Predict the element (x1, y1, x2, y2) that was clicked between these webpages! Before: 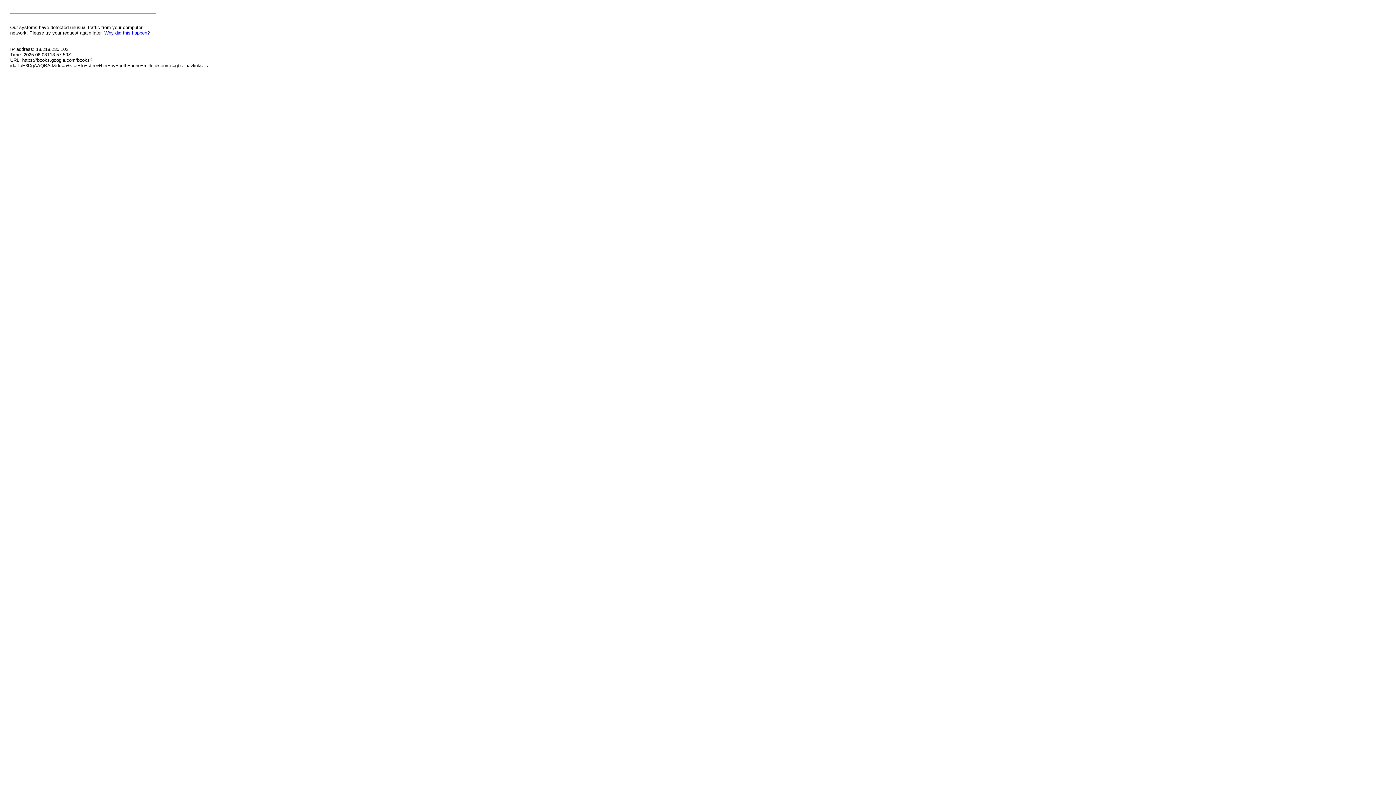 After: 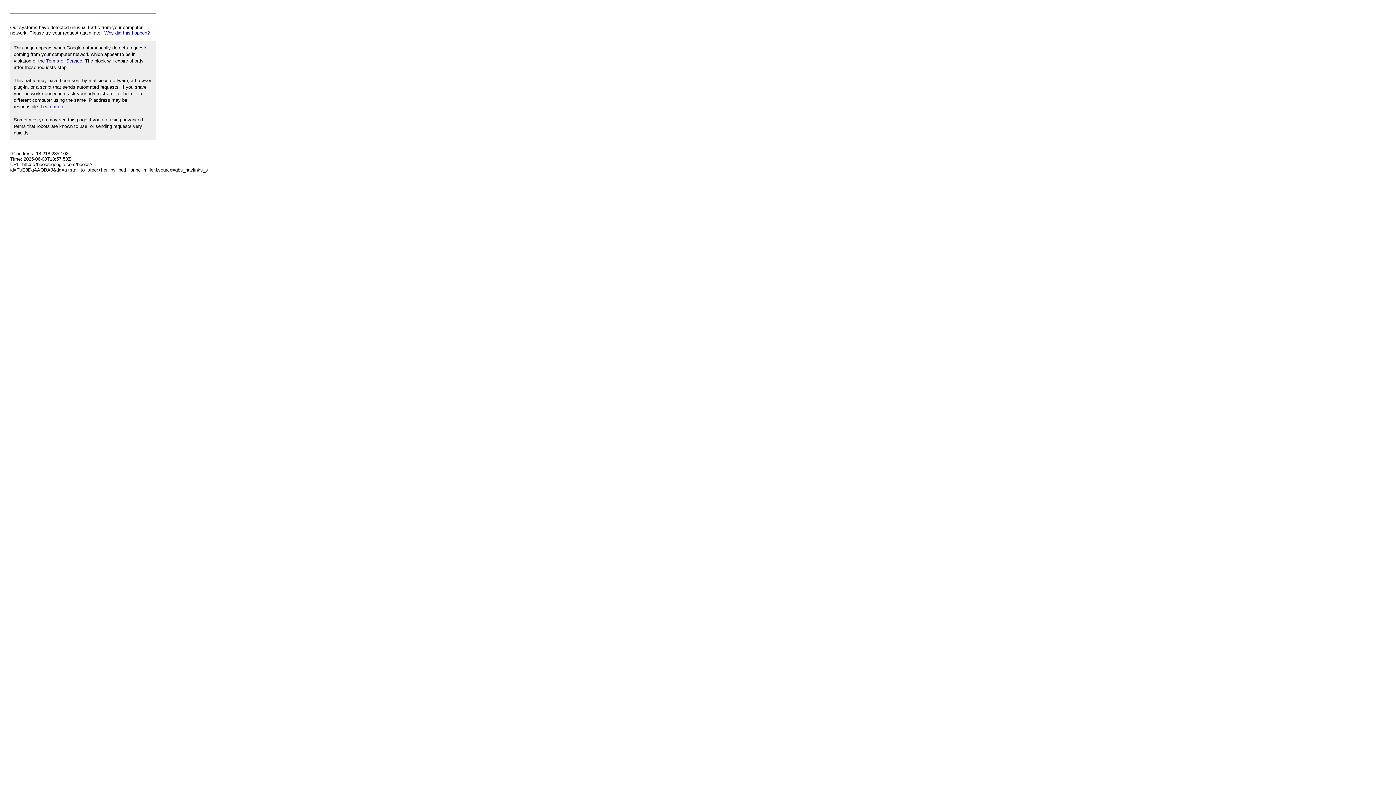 Action: label: Why did this happen? bbox: (104, 30, 149, 35)